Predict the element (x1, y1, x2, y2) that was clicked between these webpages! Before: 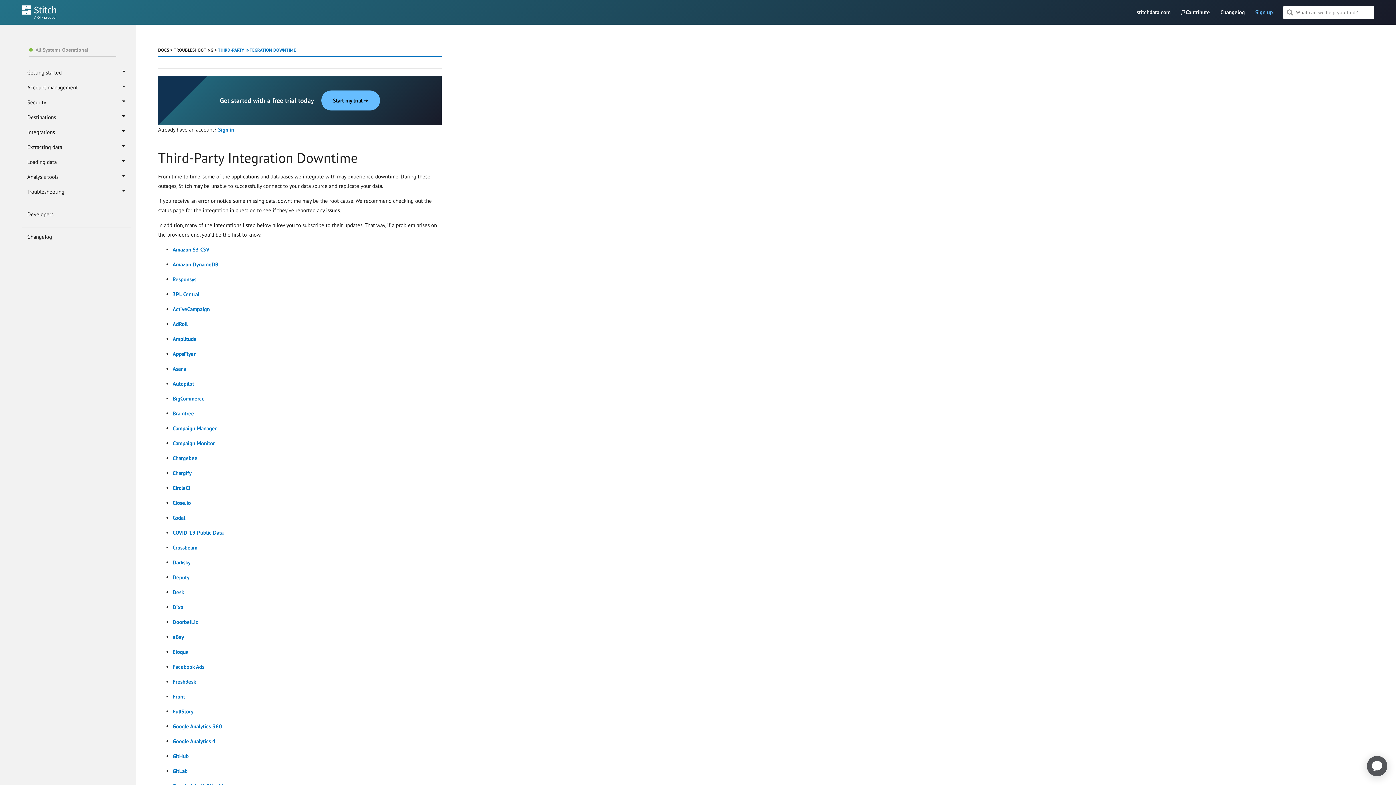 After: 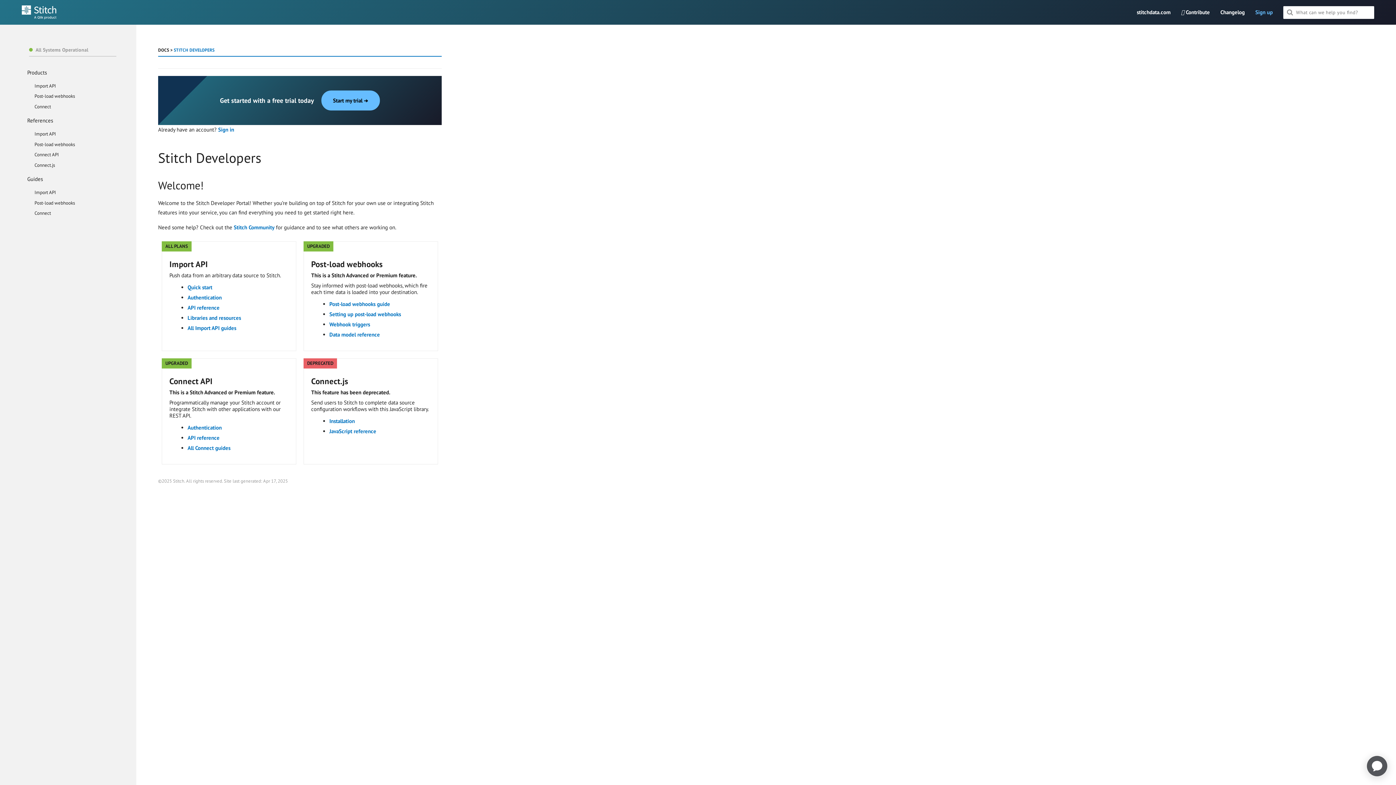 Action: bbox: (21, 206, 130, 221) label: Developers